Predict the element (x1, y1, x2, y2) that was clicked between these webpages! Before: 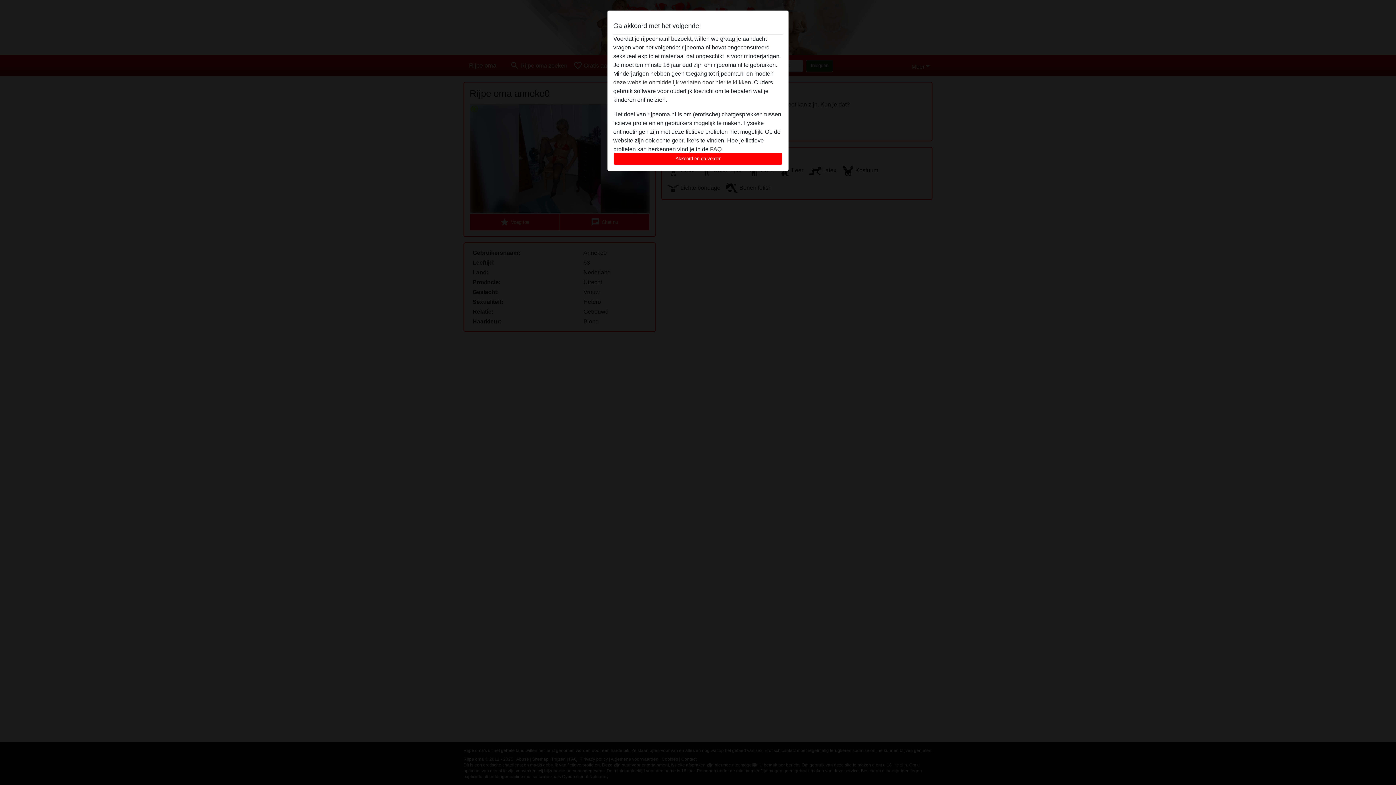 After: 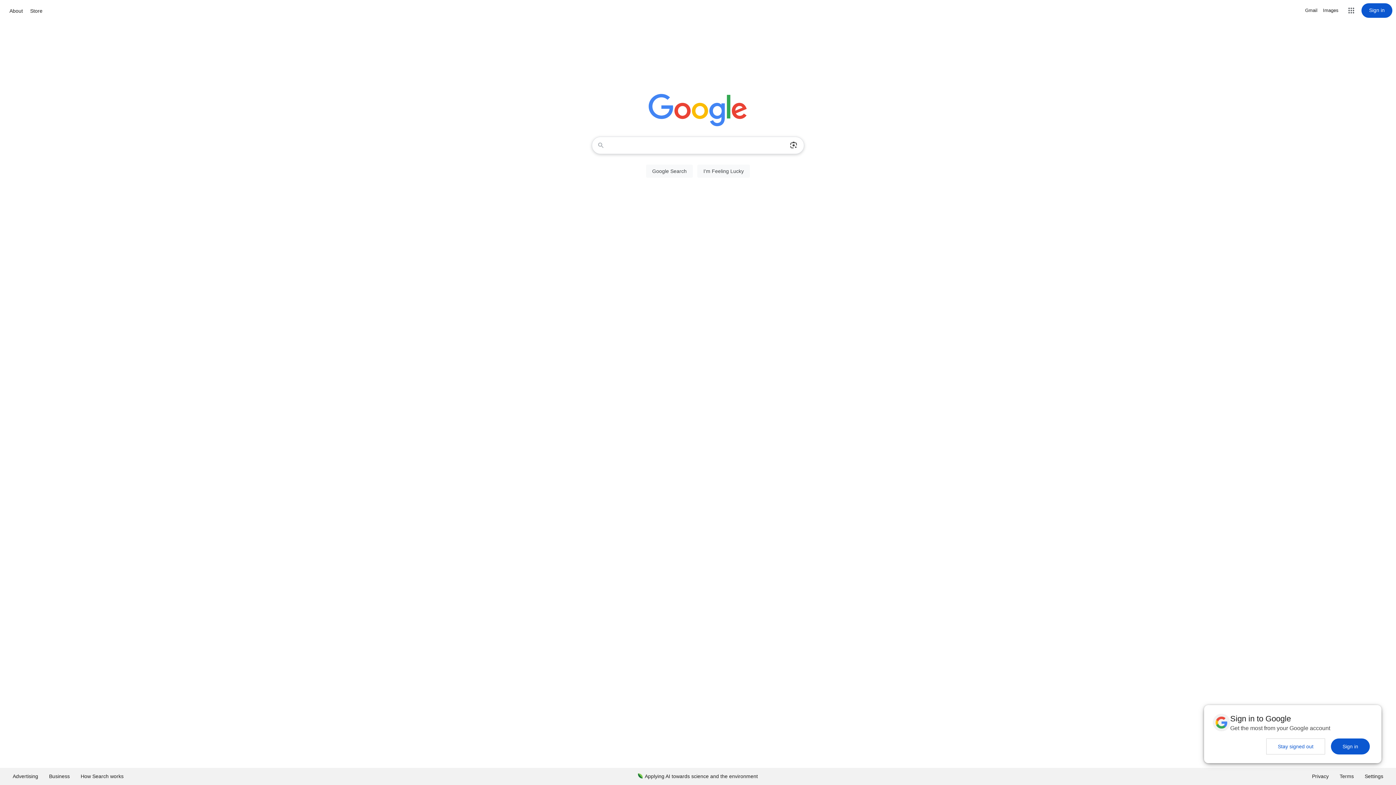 Action: bbox: (613, 79, 752, 85) label: deze website onmiddelijk verlaten door hier te klikken.